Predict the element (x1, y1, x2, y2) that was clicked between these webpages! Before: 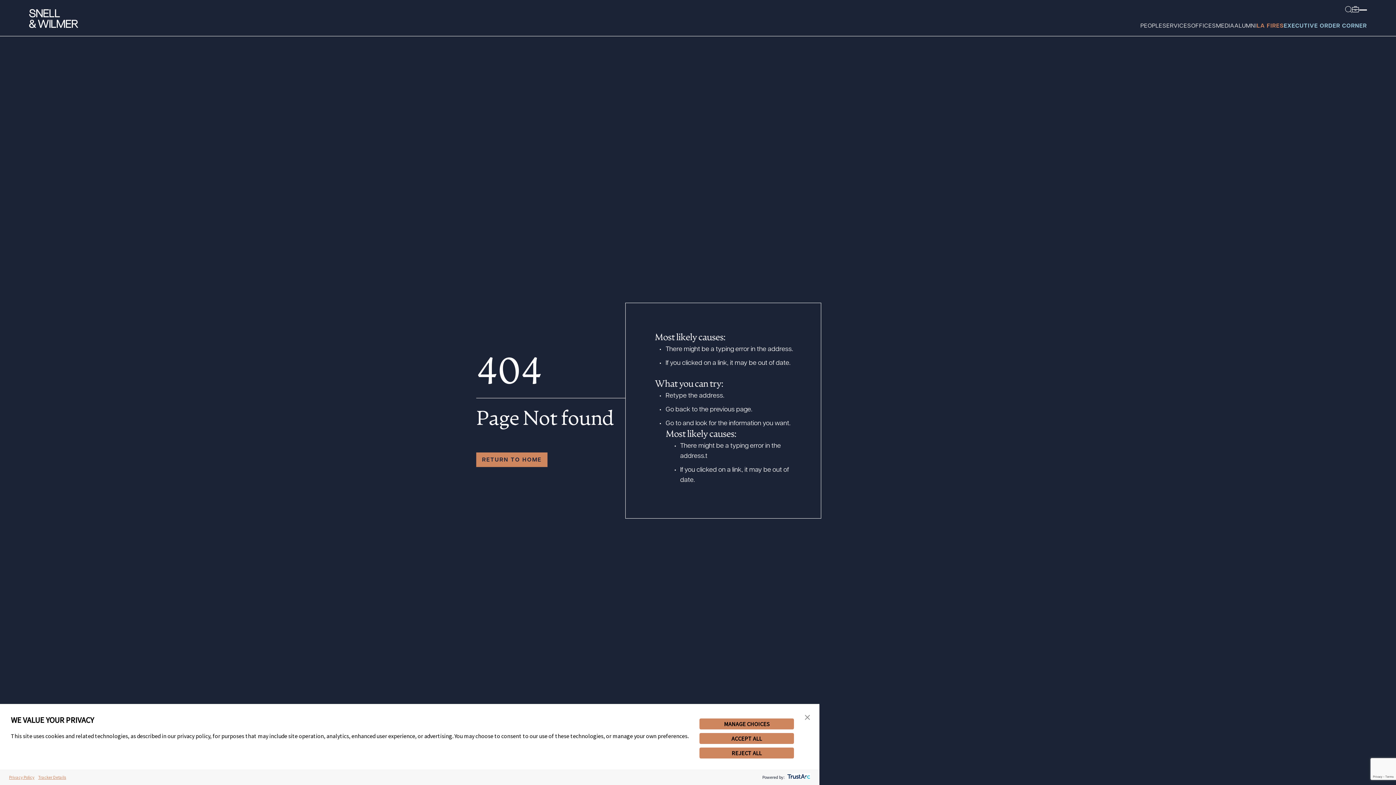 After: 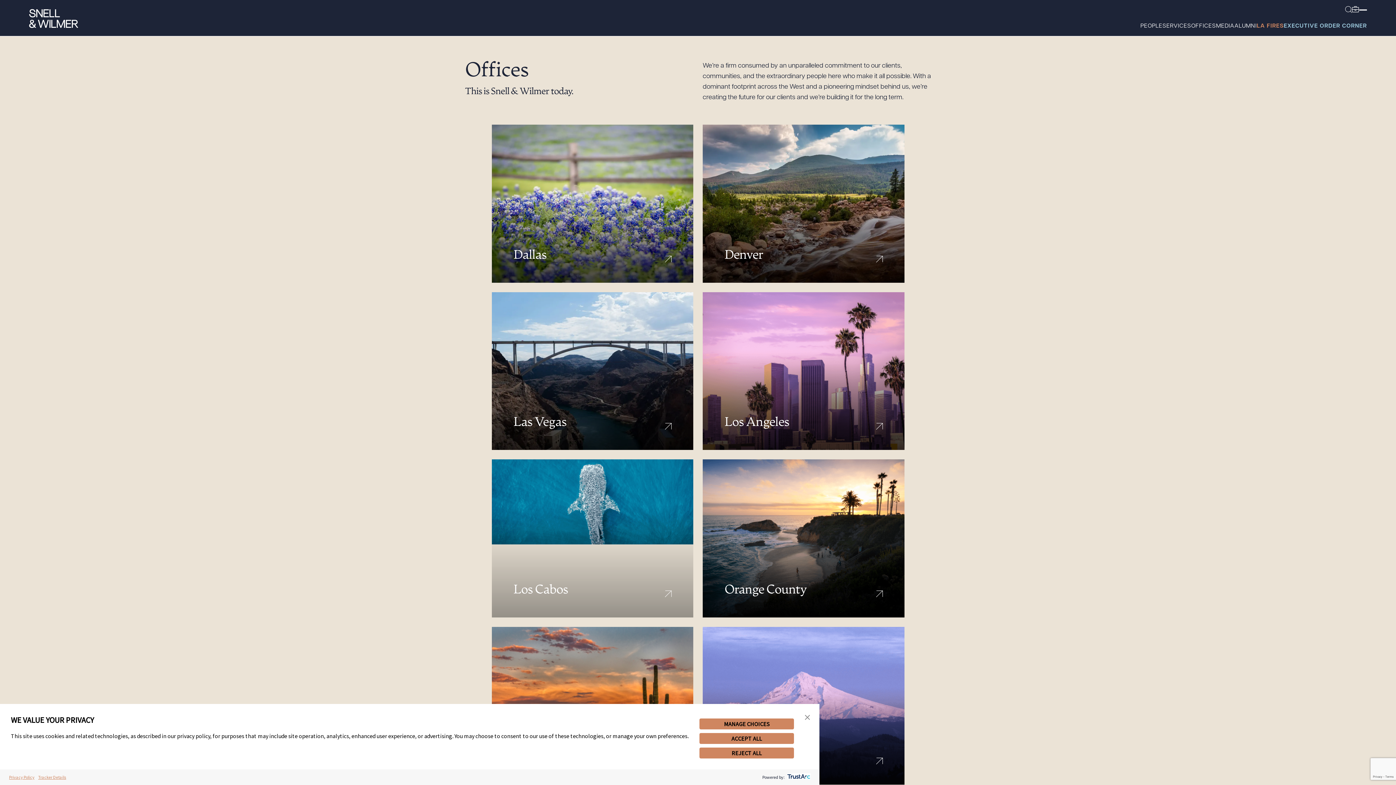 Action: bbox: (1191, 21, 1216, 31) label: OFFICES